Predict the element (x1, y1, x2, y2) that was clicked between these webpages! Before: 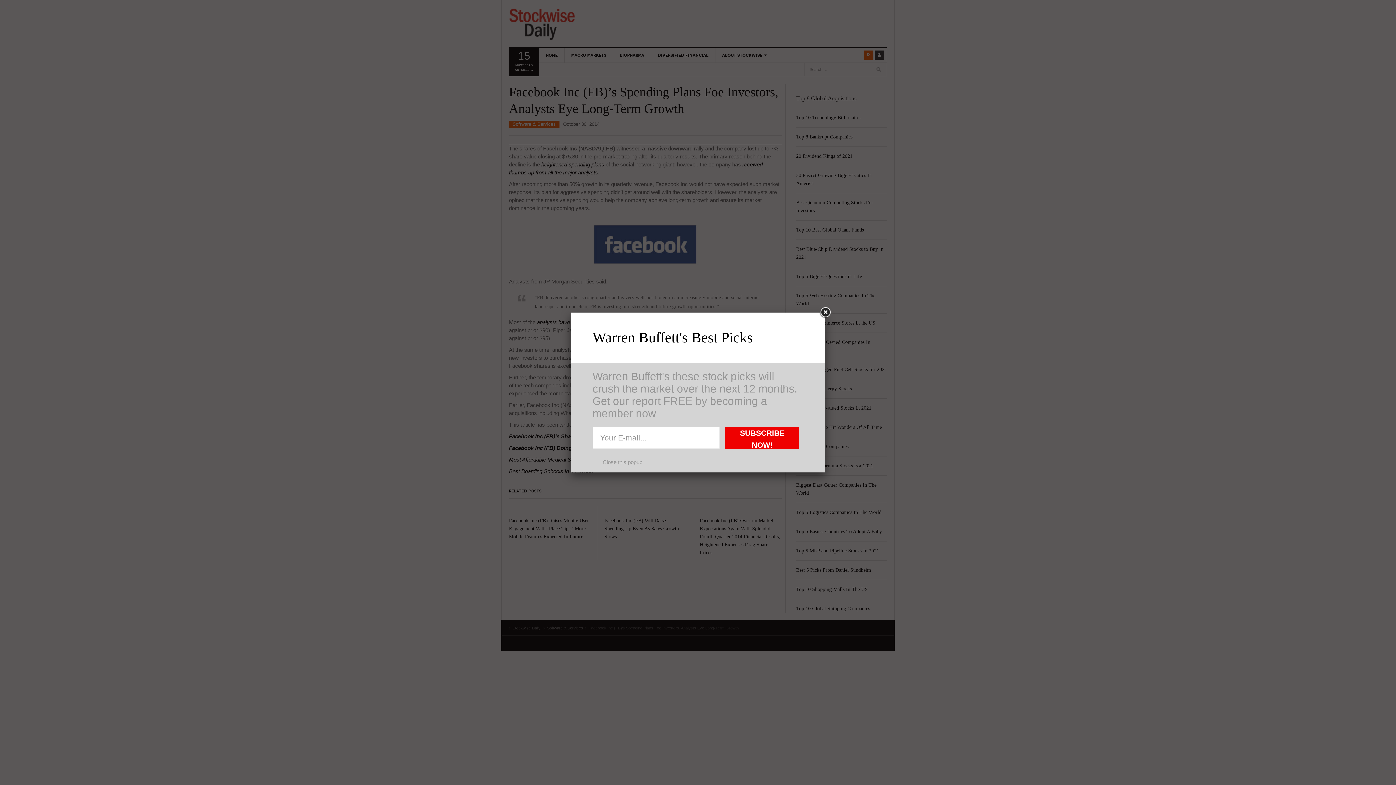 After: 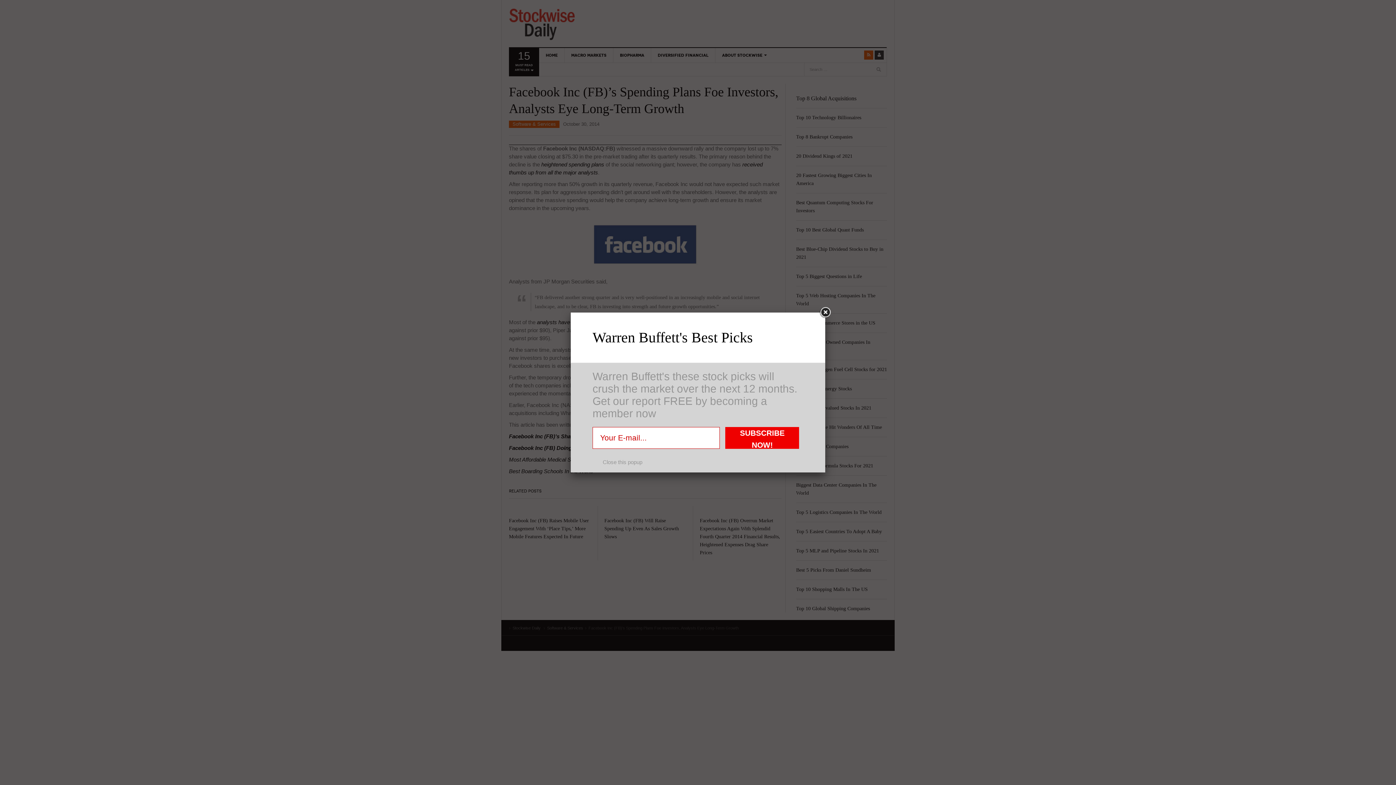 Action: bbox: (725, 427, 799, 449) label: SUBSCRIBE NOW!